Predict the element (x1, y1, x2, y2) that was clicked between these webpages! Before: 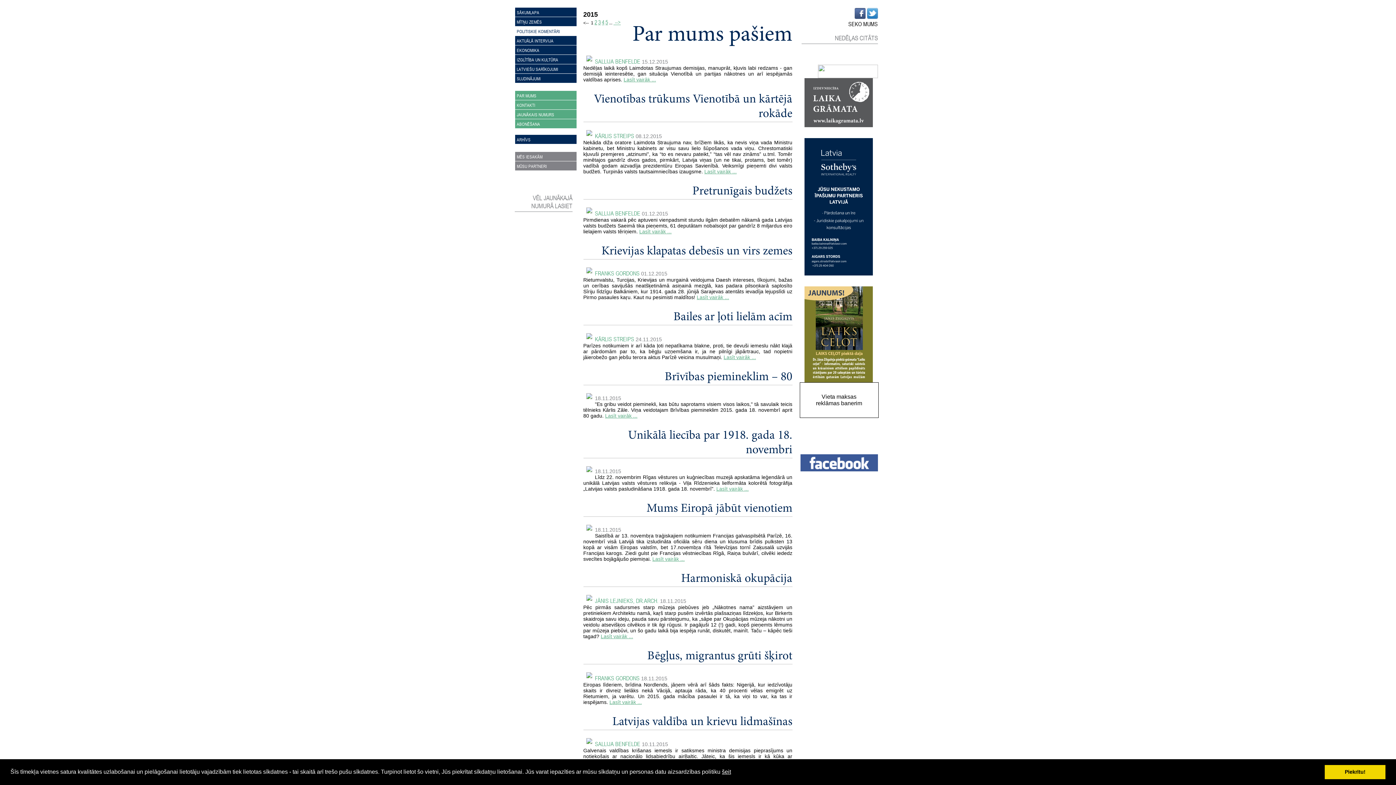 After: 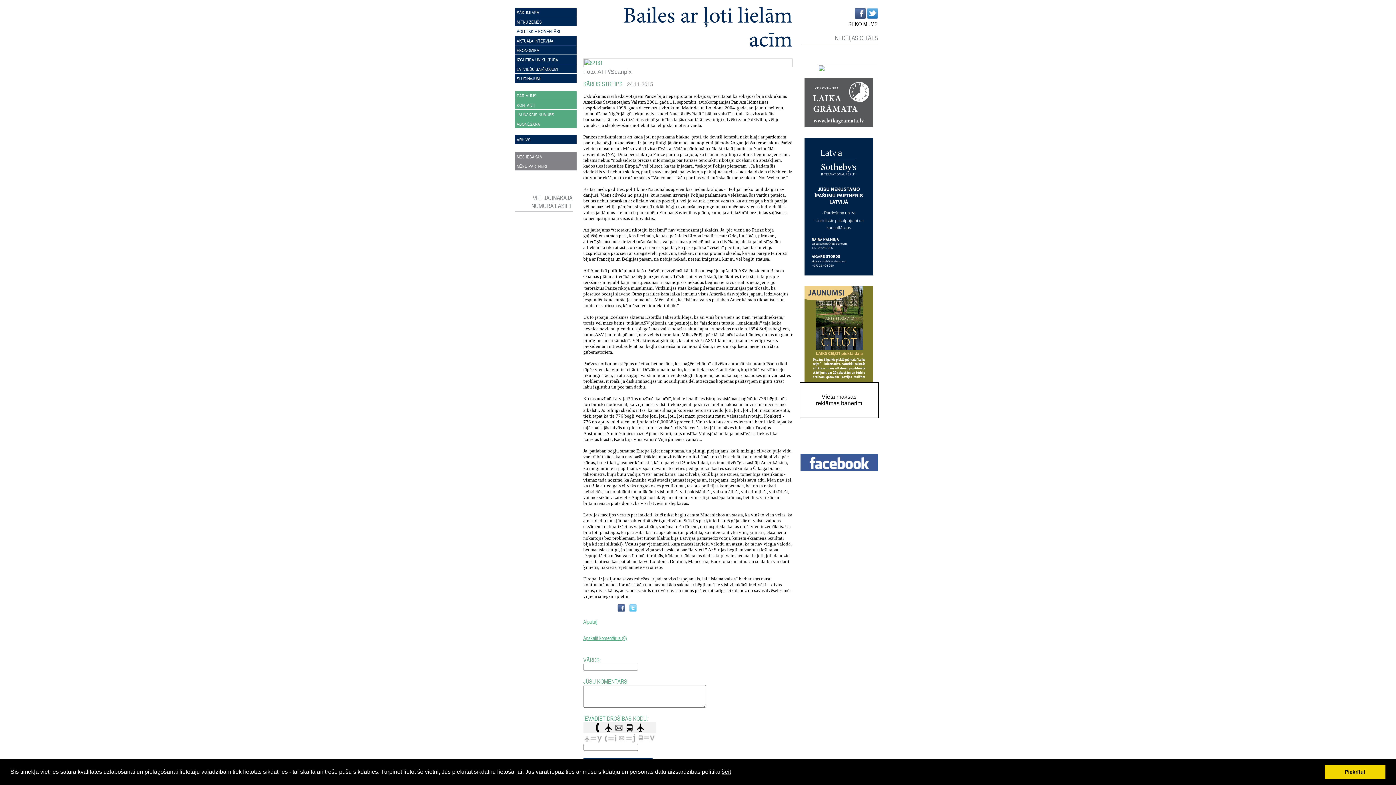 Action: bbox: (723, 354, 756, 360) label: Lasīt vairāk ...